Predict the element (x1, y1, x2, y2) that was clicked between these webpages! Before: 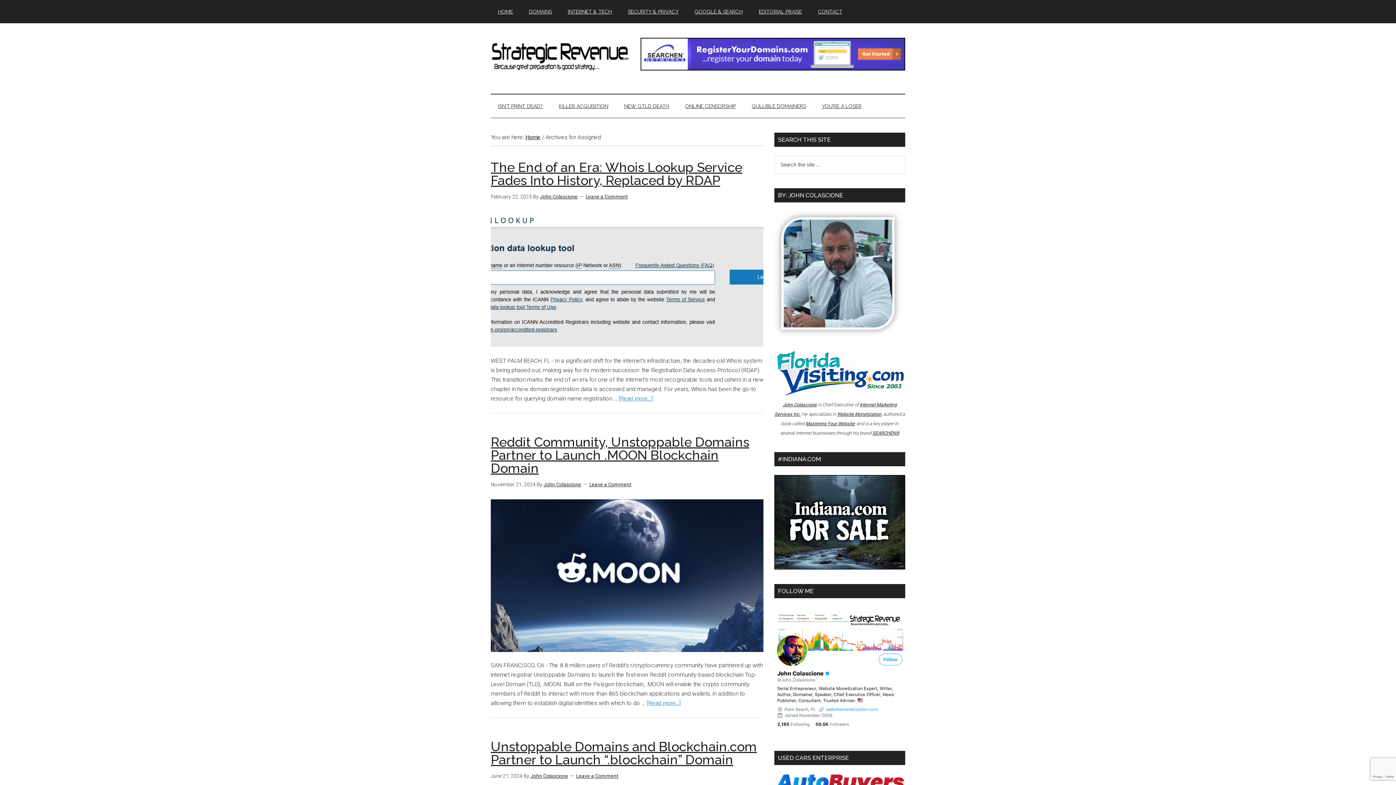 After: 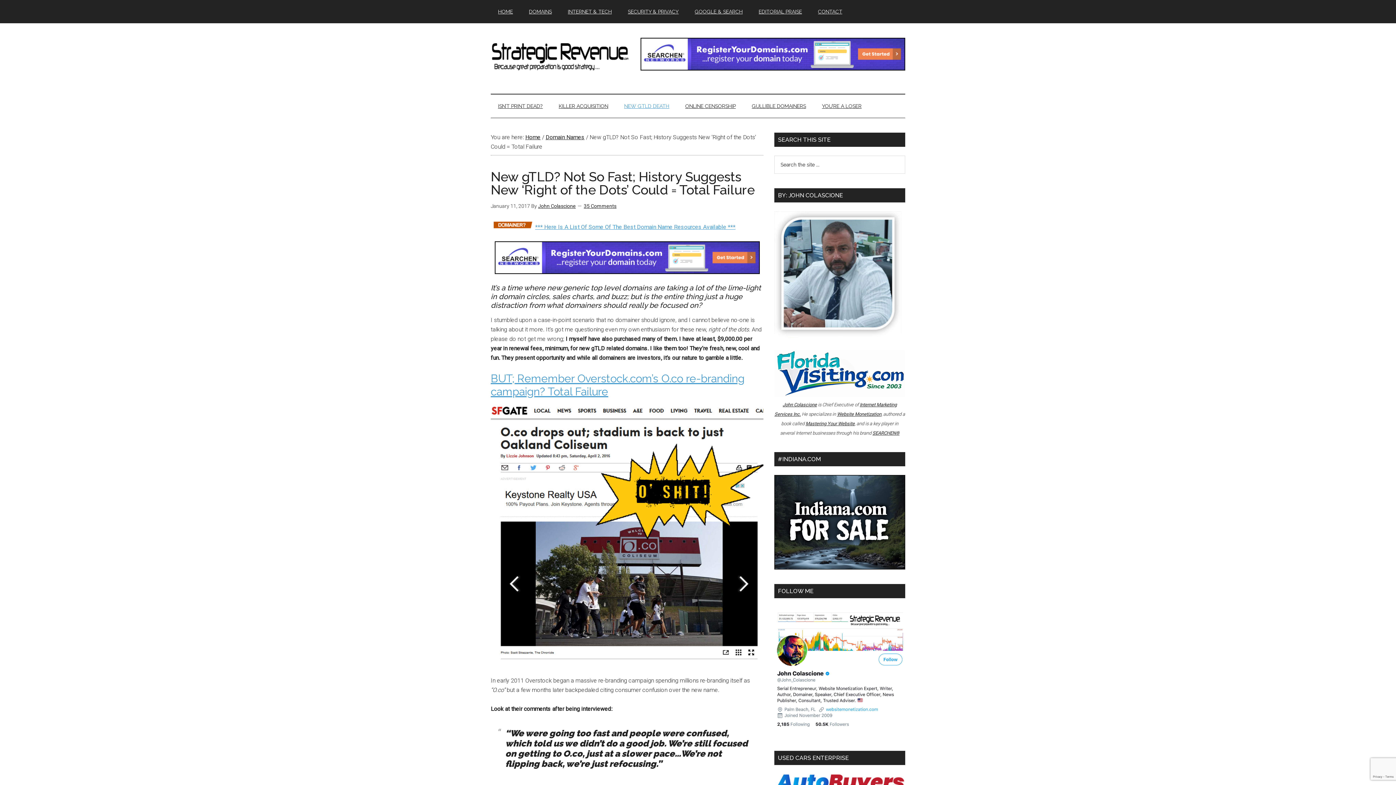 Action: label: NEW GTLD DEATH bbox: (617, 94, 676, 117)